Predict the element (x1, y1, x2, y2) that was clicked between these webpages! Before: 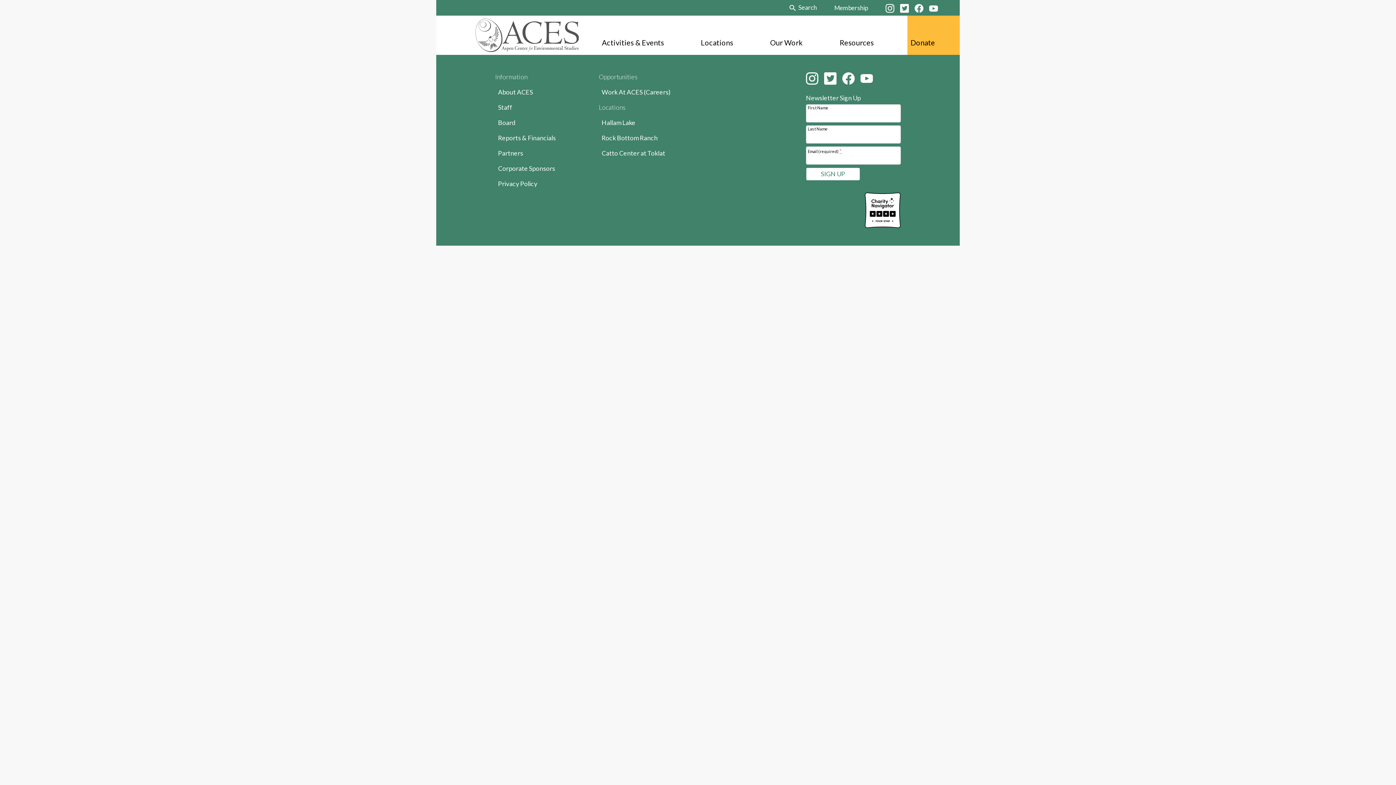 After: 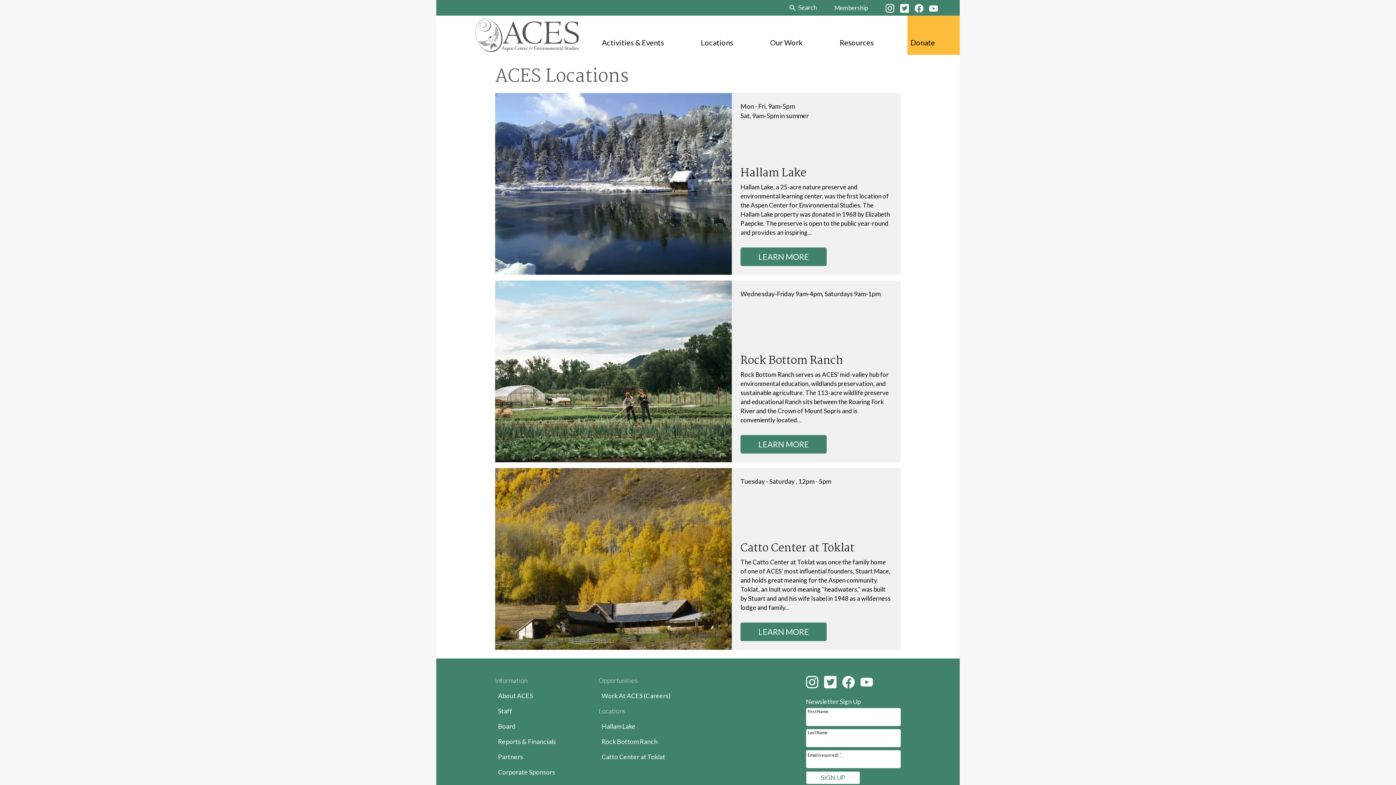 Action: bbox: (701, 38, 733, 46) label: Locations